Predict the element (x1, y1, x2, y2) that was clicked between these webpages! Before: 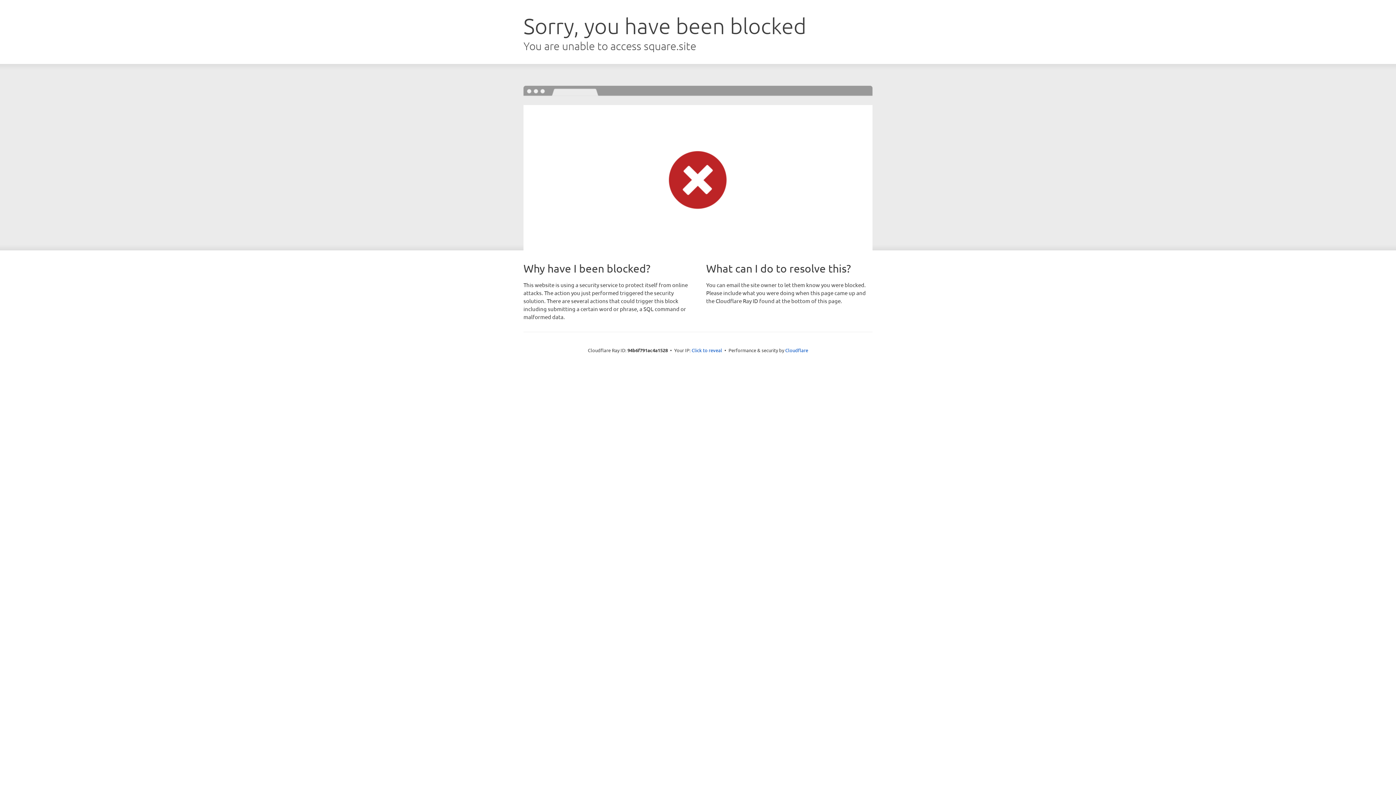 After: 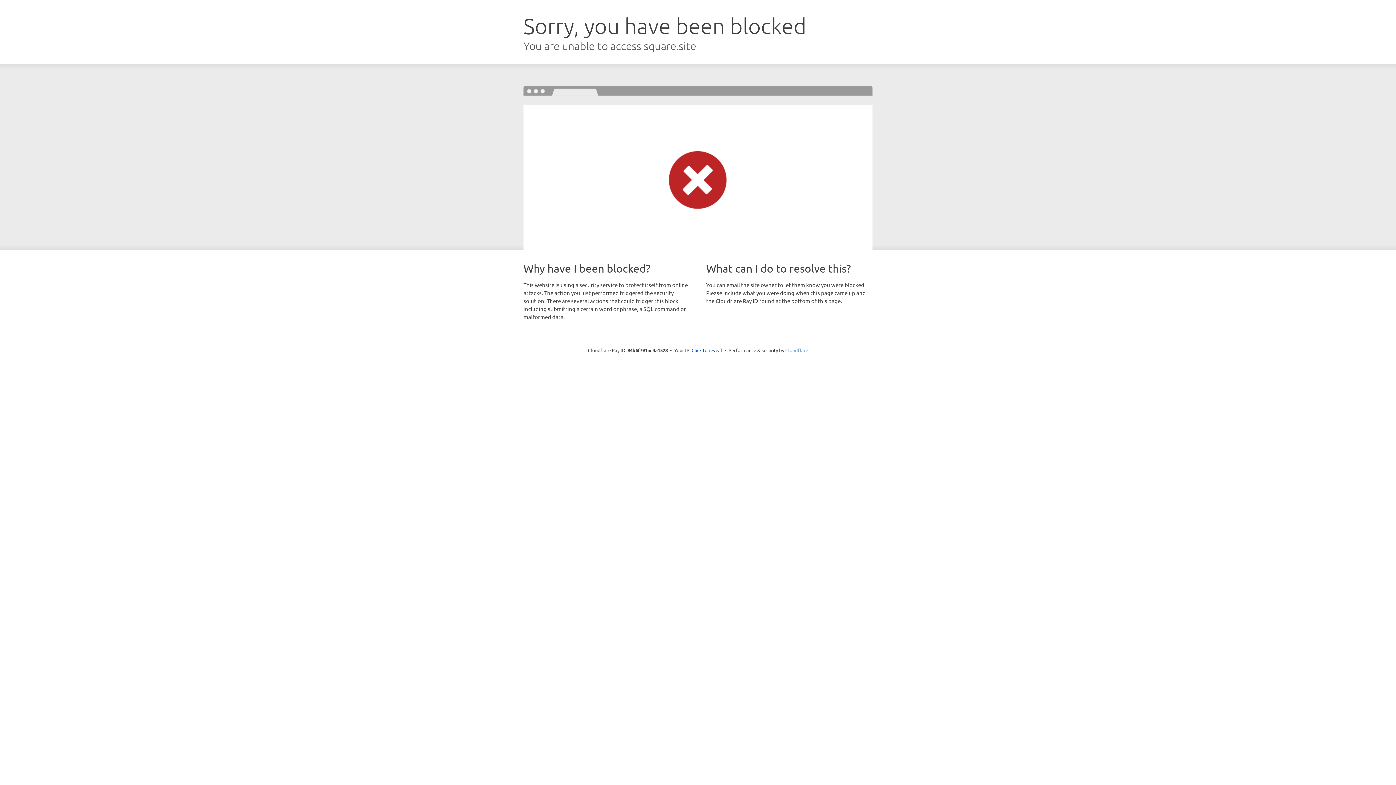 Action: label: Cloudflare bbox: (785, 347, 808, 353)